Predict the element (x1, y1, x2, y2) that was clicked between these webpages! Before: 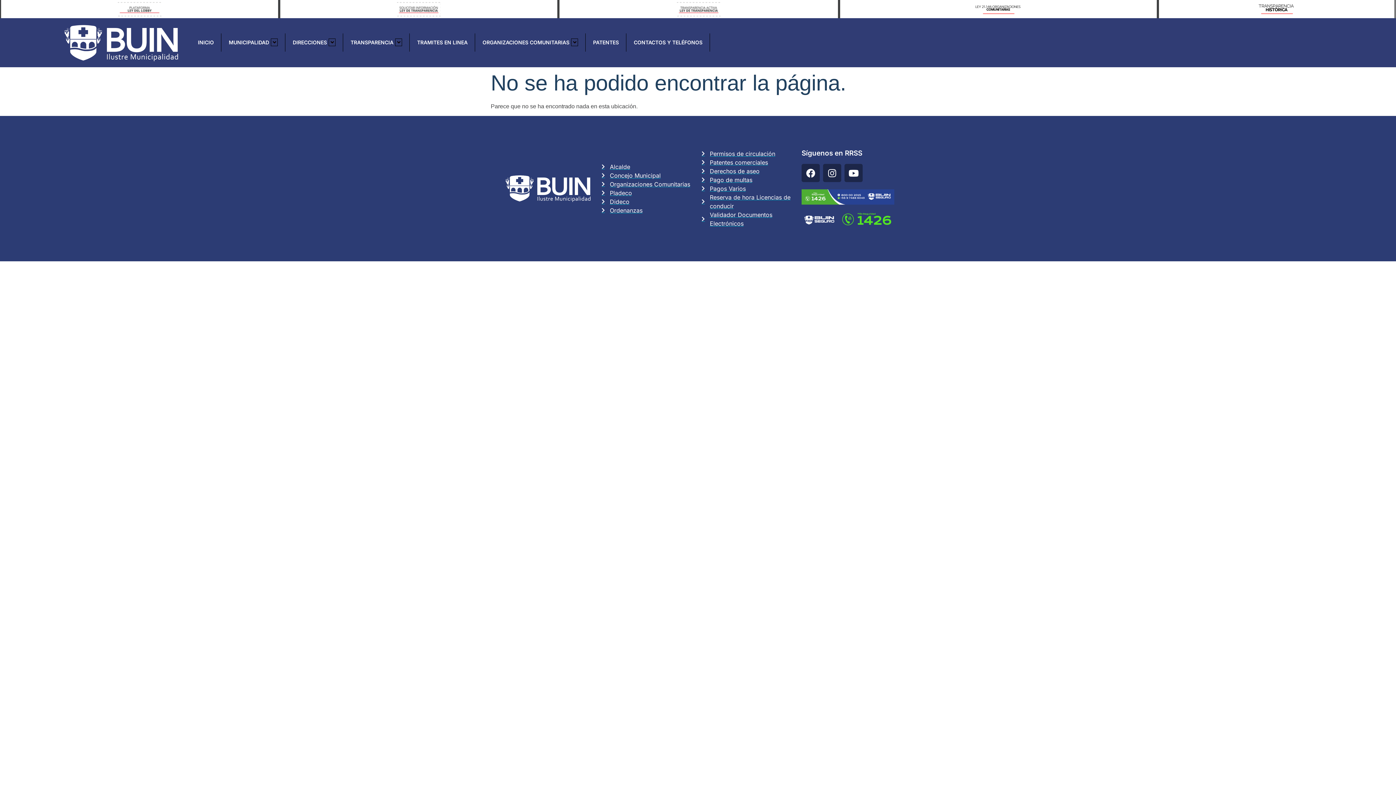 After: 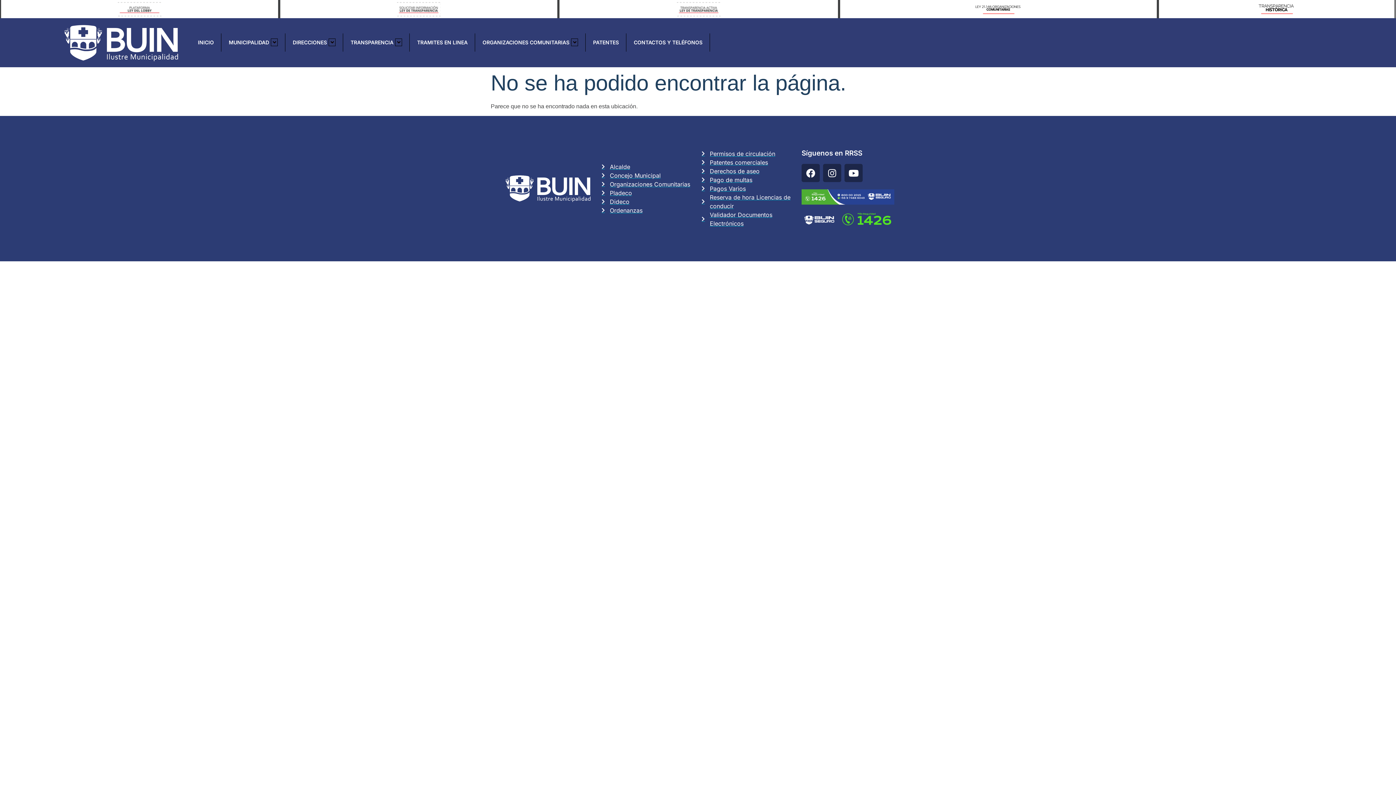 Action: bbox: (801, 212, 894, 227)